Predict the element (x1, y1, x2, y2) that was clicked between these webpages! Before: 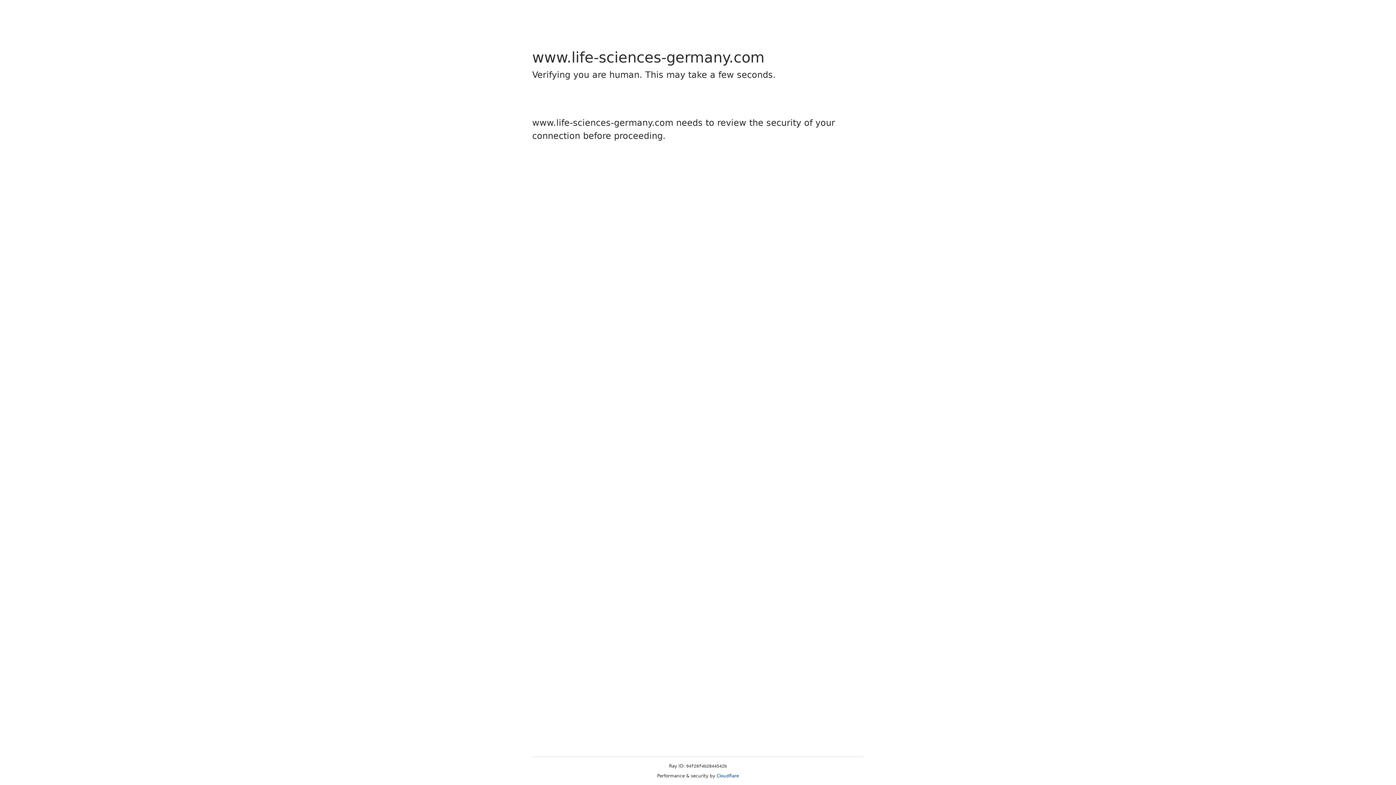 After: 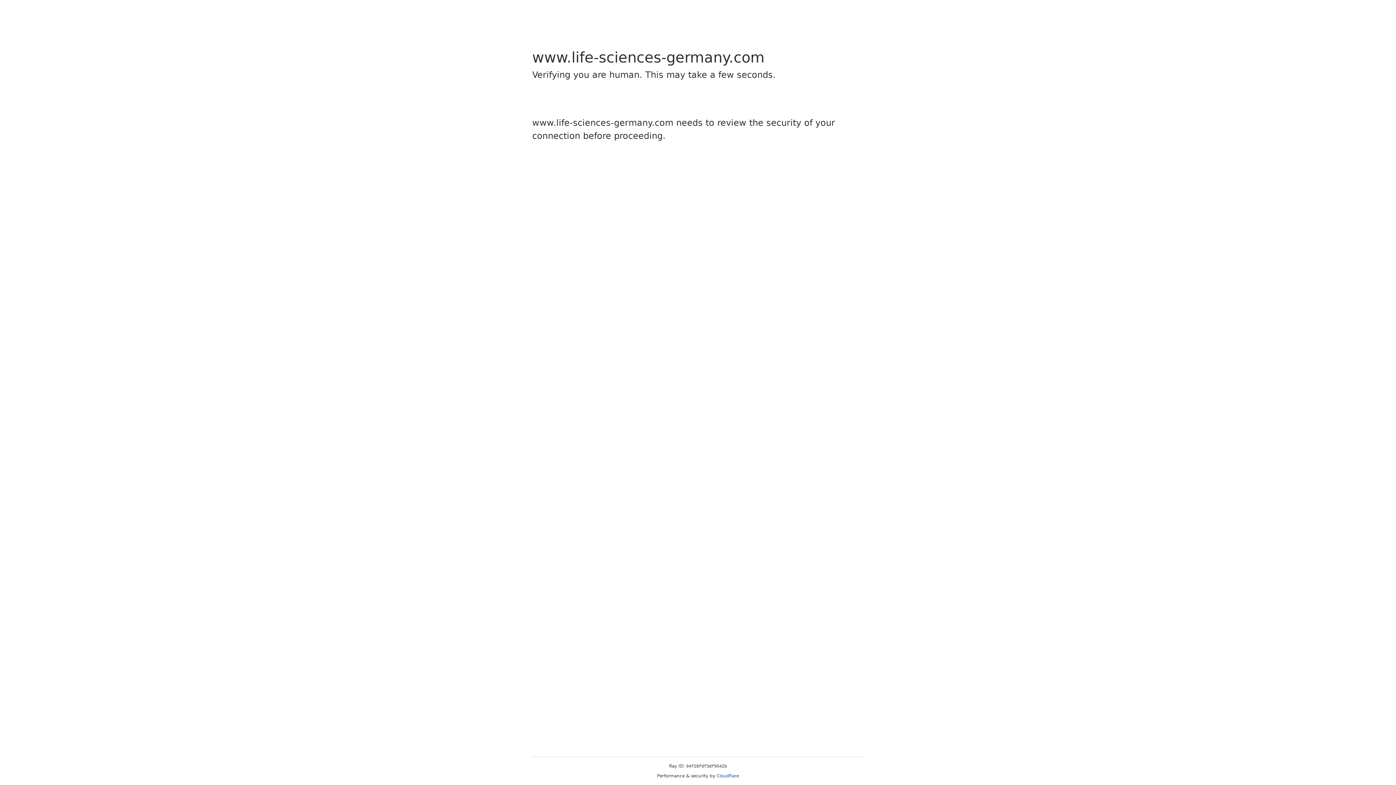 Action: label: Cloudflare bbox: (716, 773, 739, 778)